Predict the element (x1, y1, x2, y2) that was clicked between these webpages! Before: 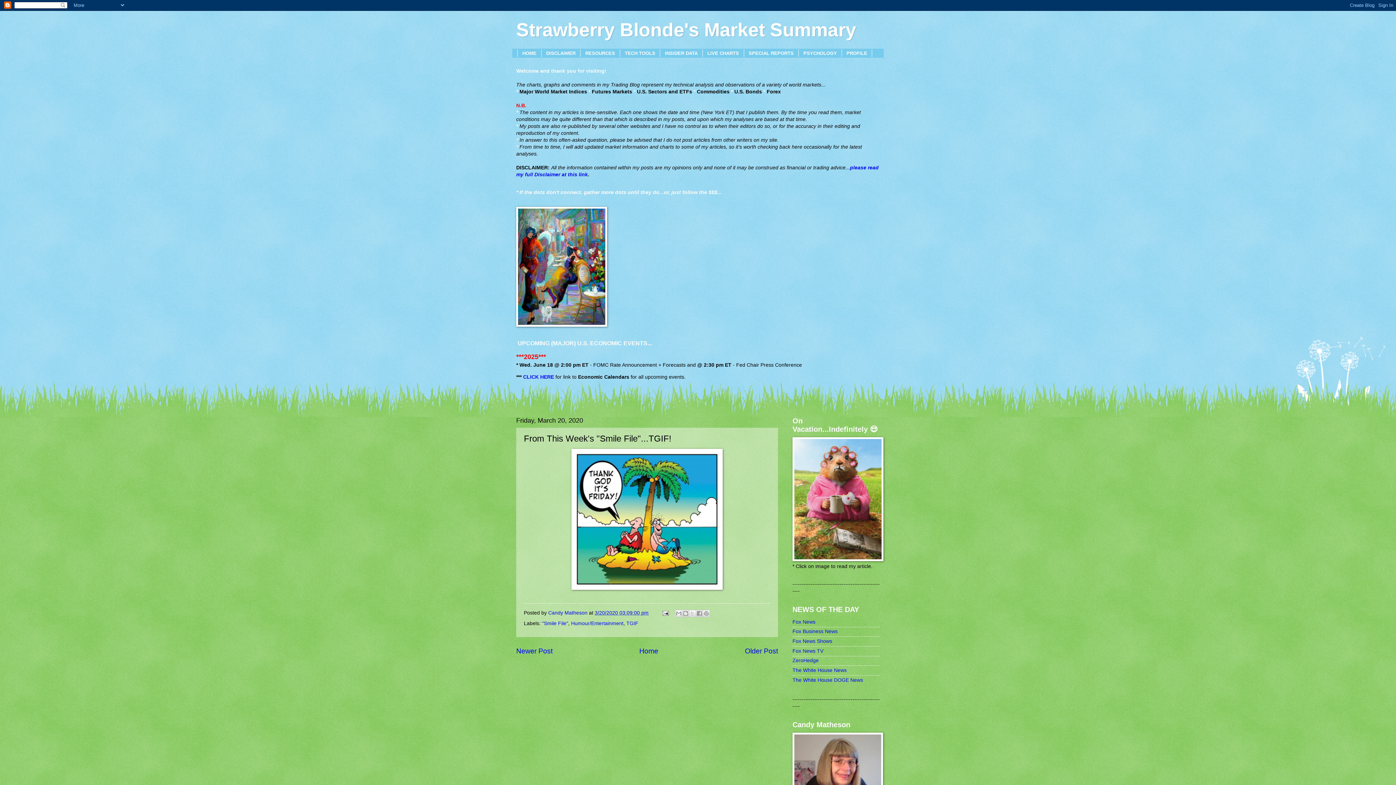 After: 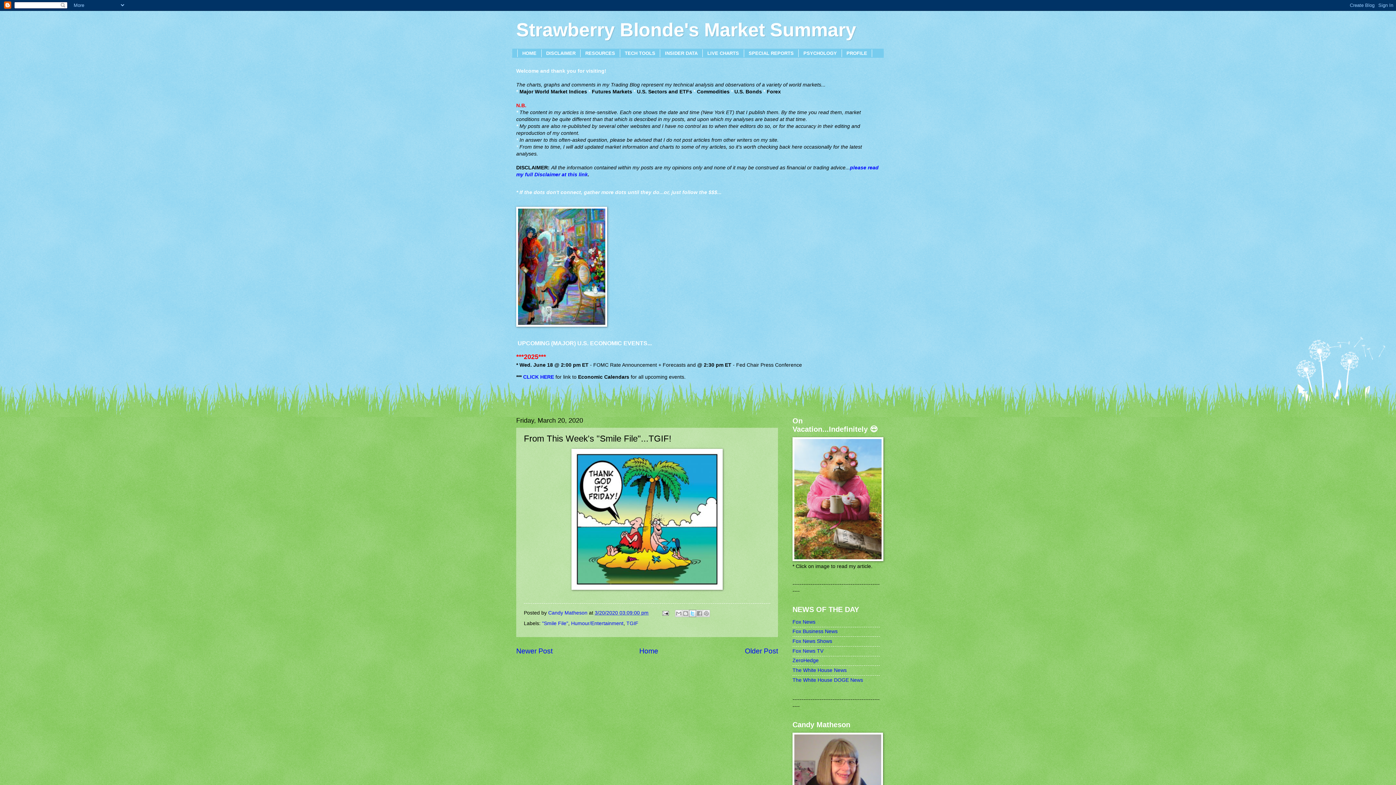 Action: bbox: (689, 610, 696, 617) label: Share to X